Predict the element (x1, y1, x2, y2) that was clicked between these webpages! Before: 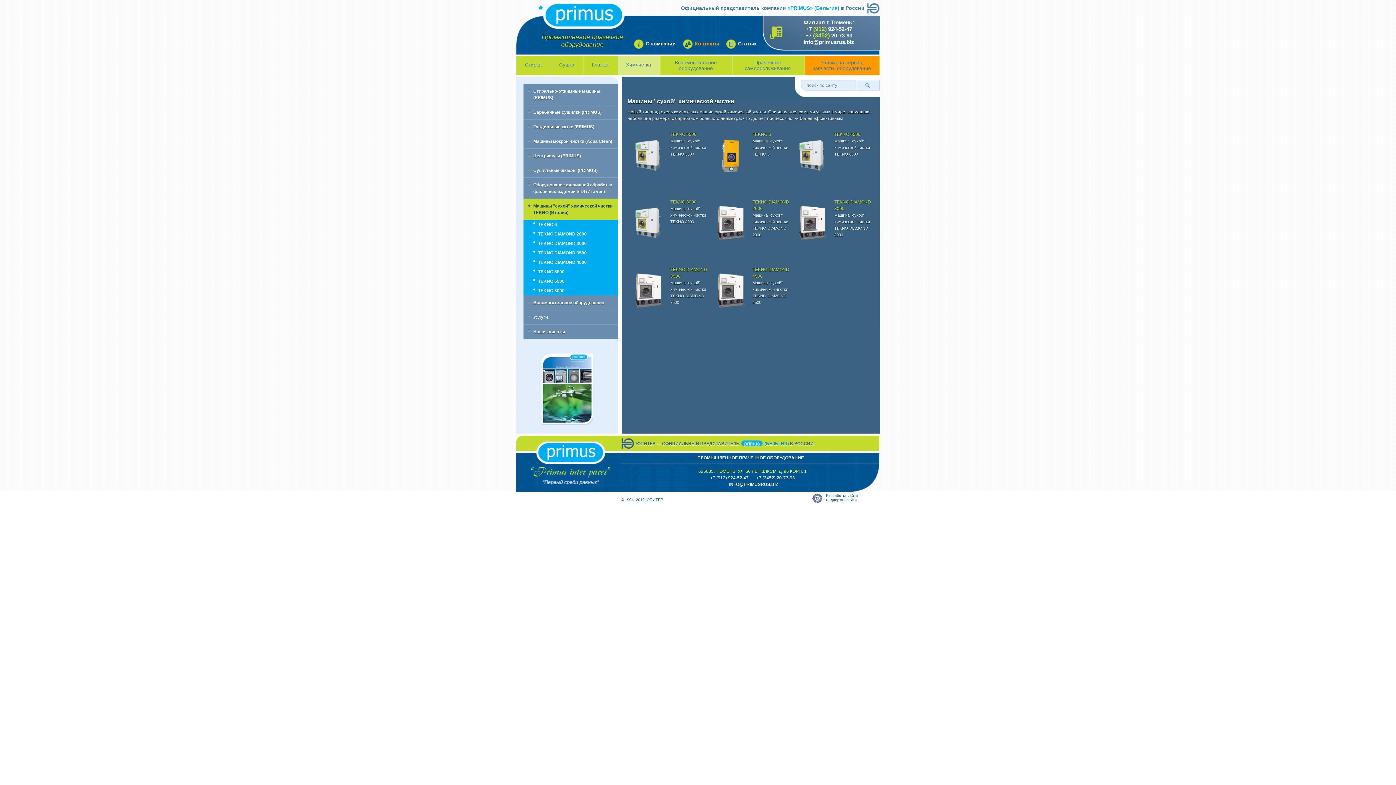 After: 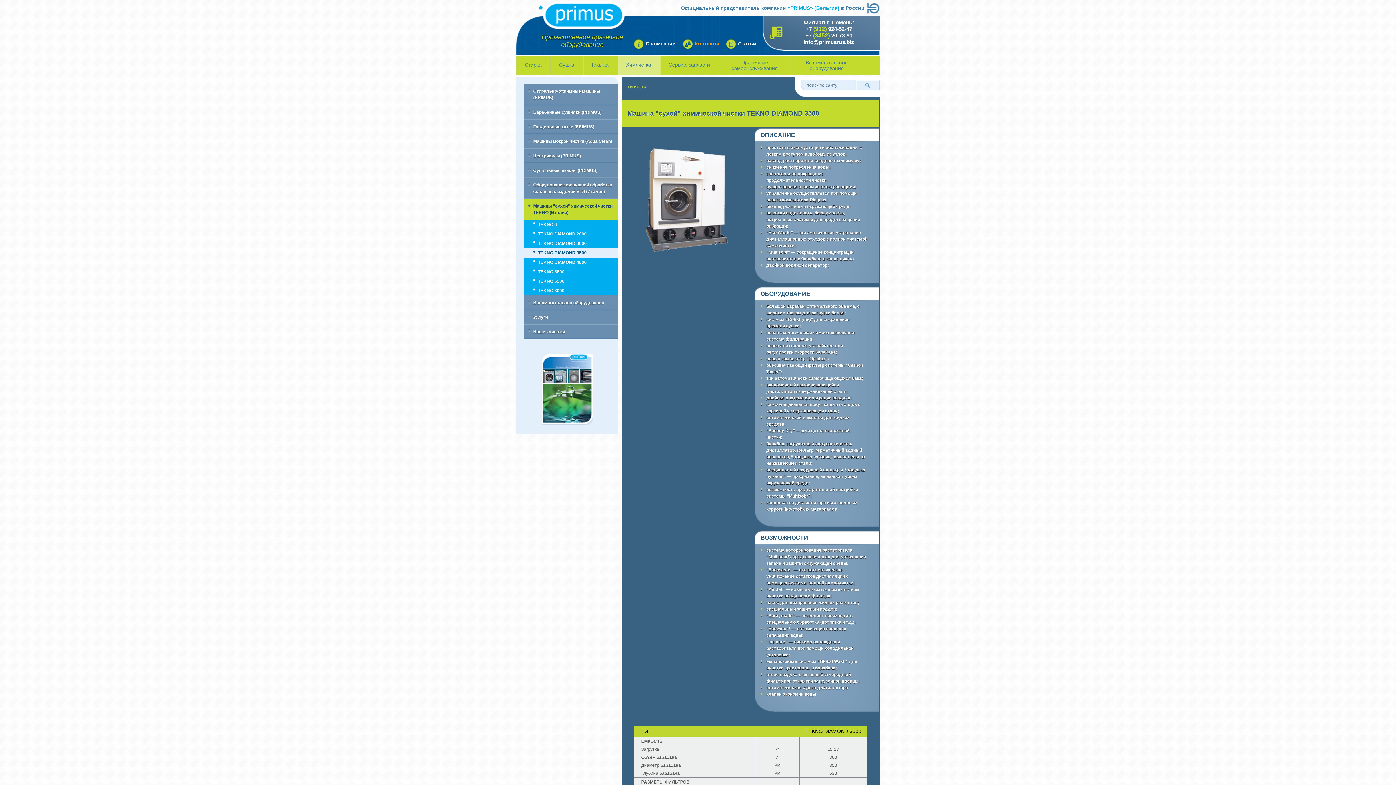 Action: label: TEKNO DIAMOND 3500 bbox: (532, 249, 614, 256)